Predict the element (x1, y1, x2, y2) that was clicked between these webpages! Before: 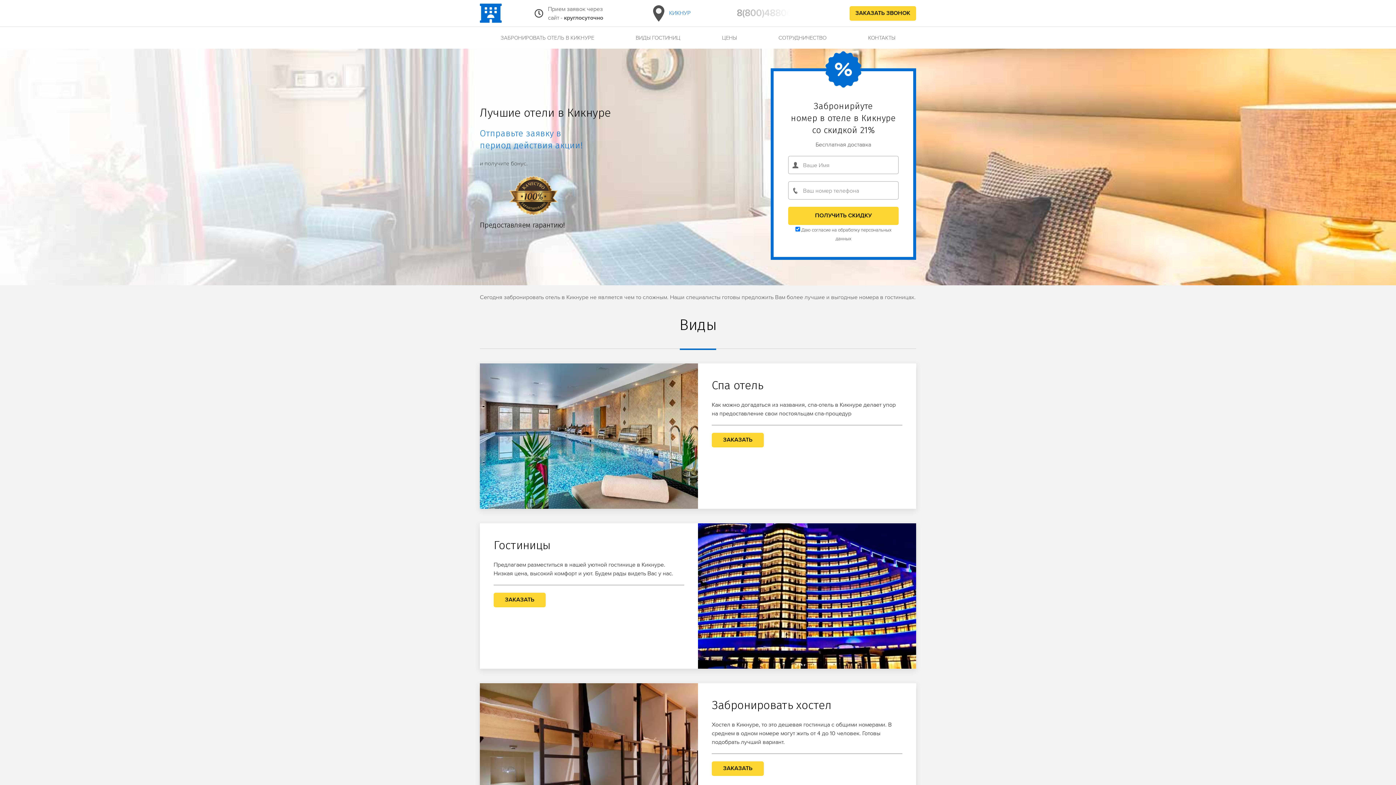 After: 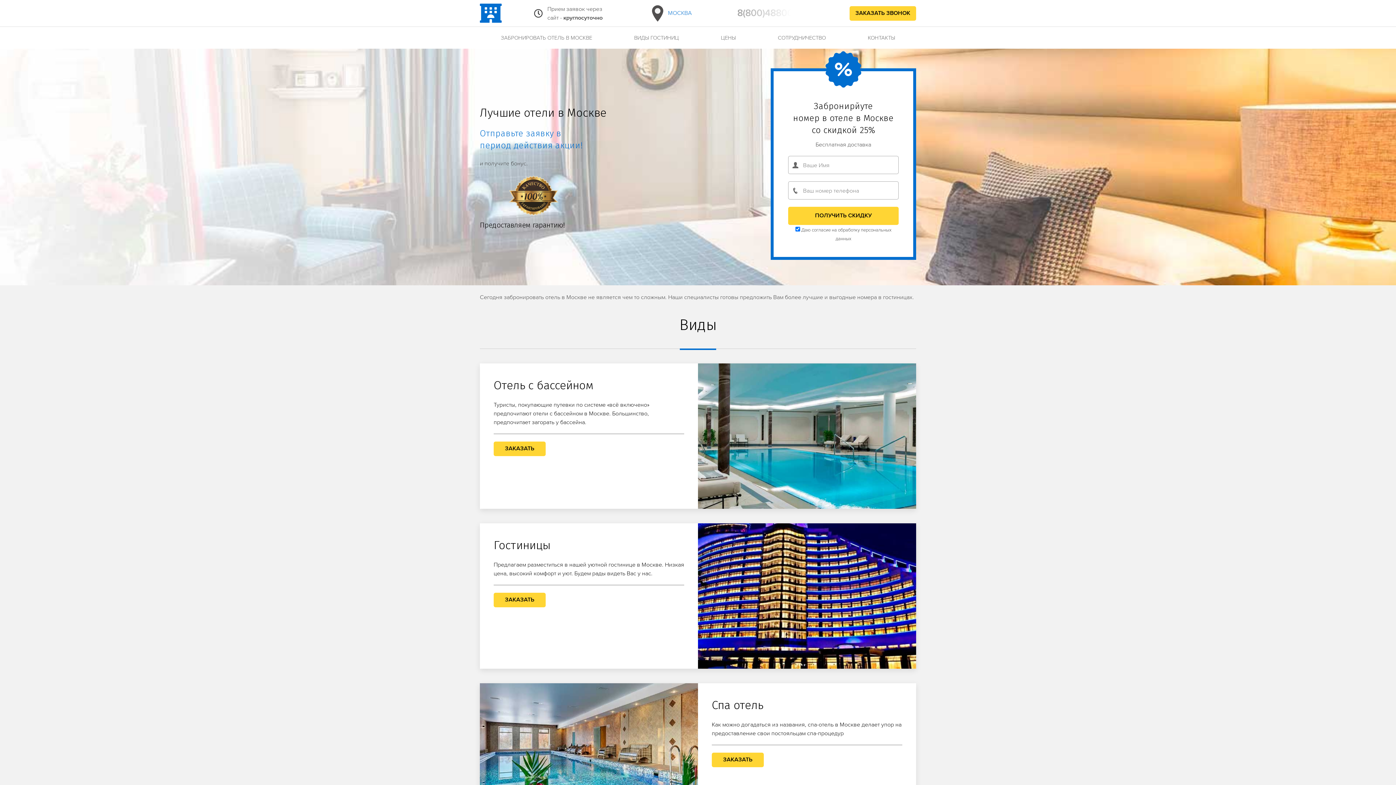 Action: bbox: (480, 7, 501, 17)